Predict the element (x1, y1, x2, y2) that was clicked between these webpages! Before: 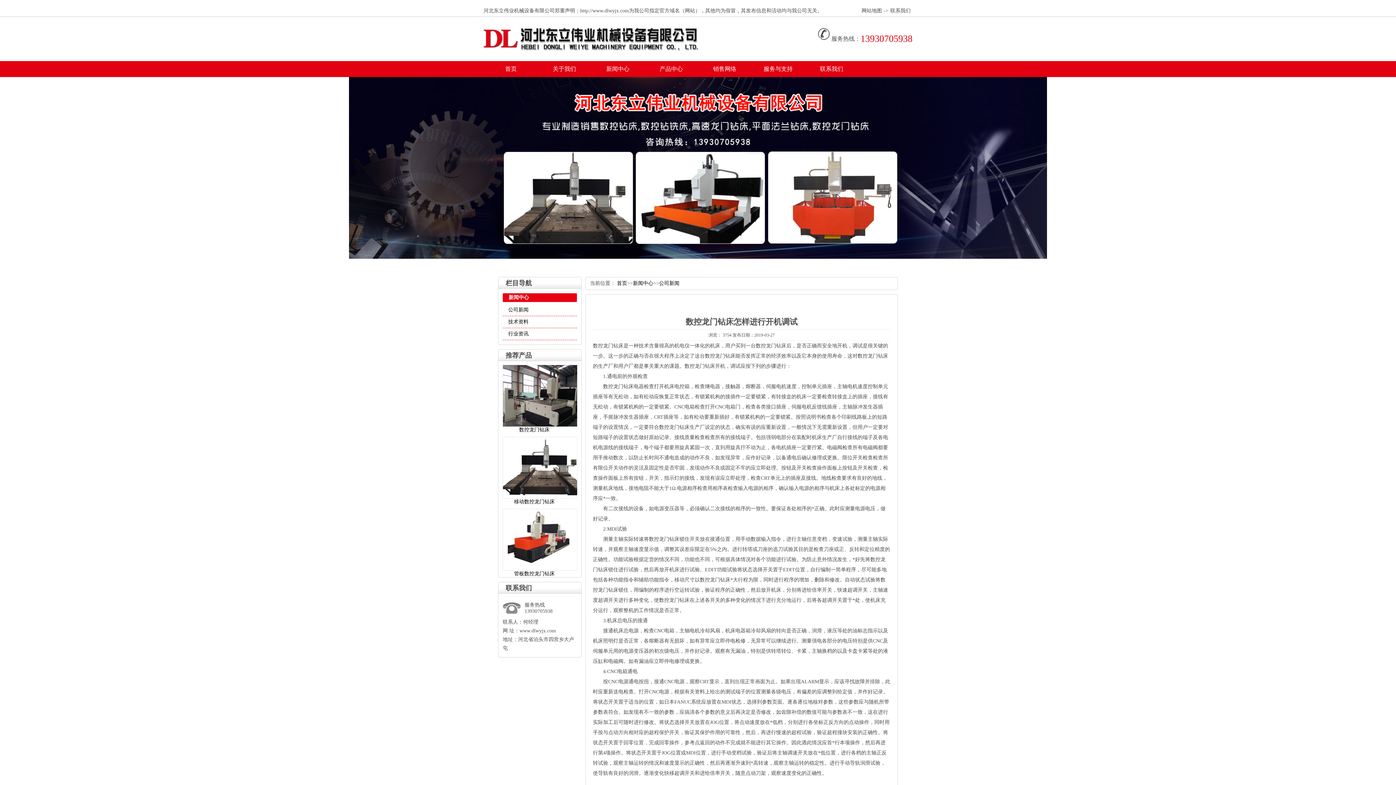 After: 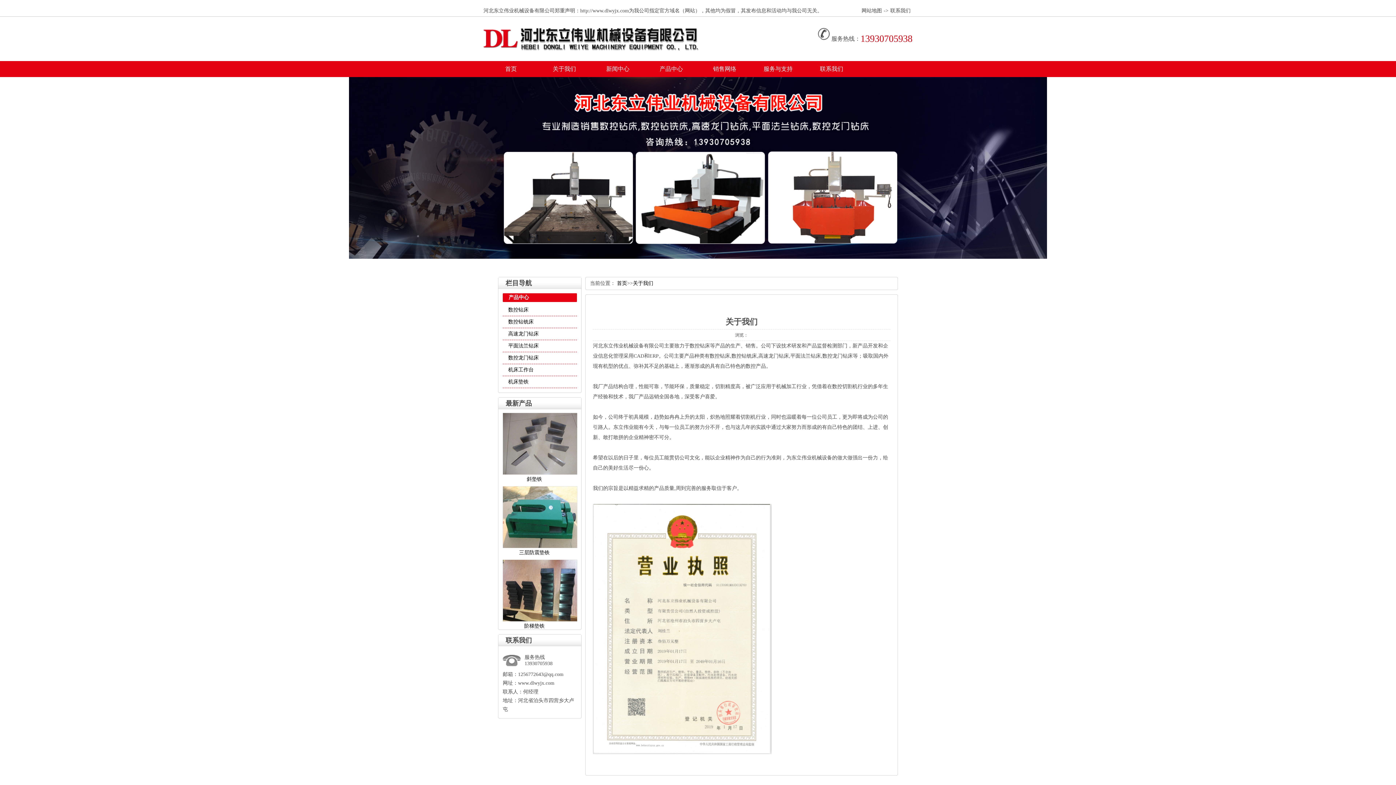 Action: bbox: (537, 61, 591, 77) label: 关于我们